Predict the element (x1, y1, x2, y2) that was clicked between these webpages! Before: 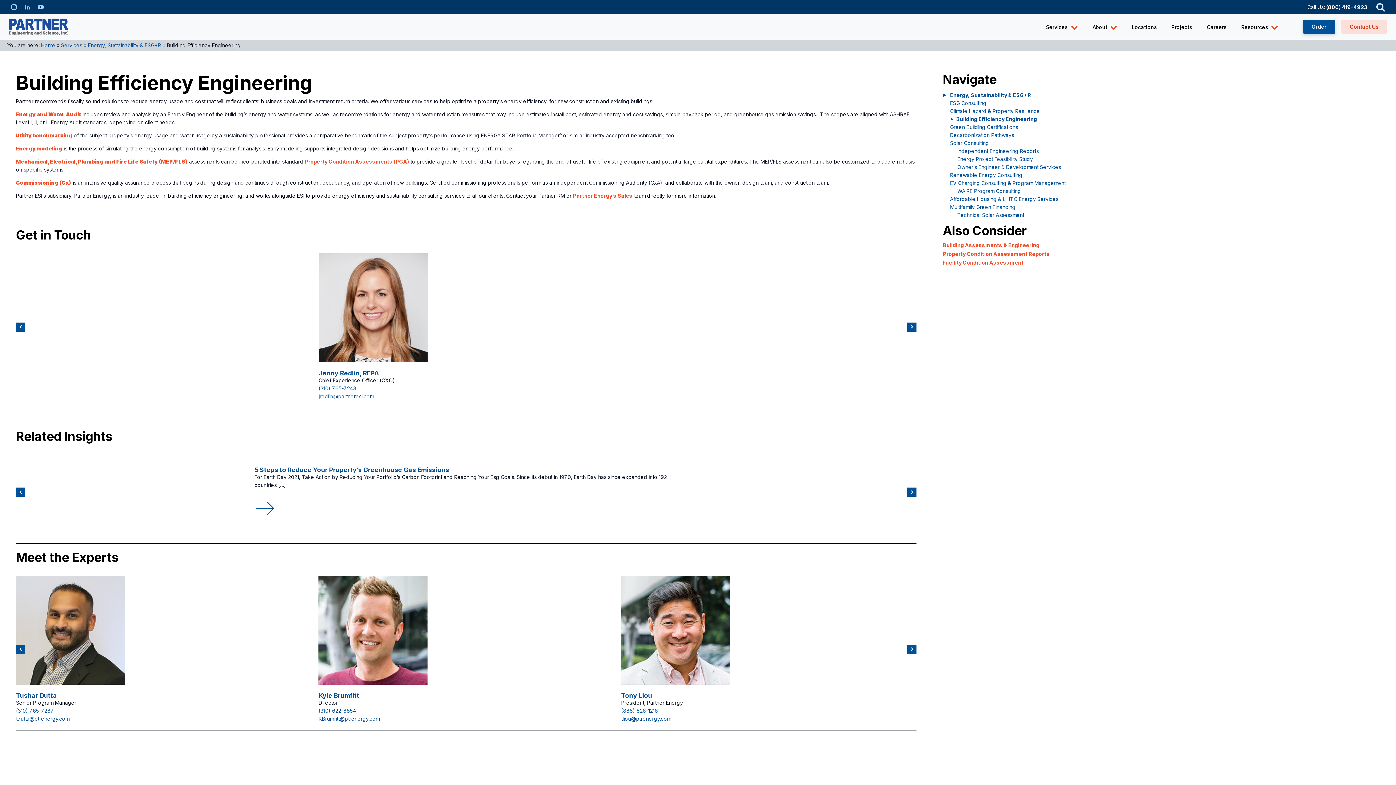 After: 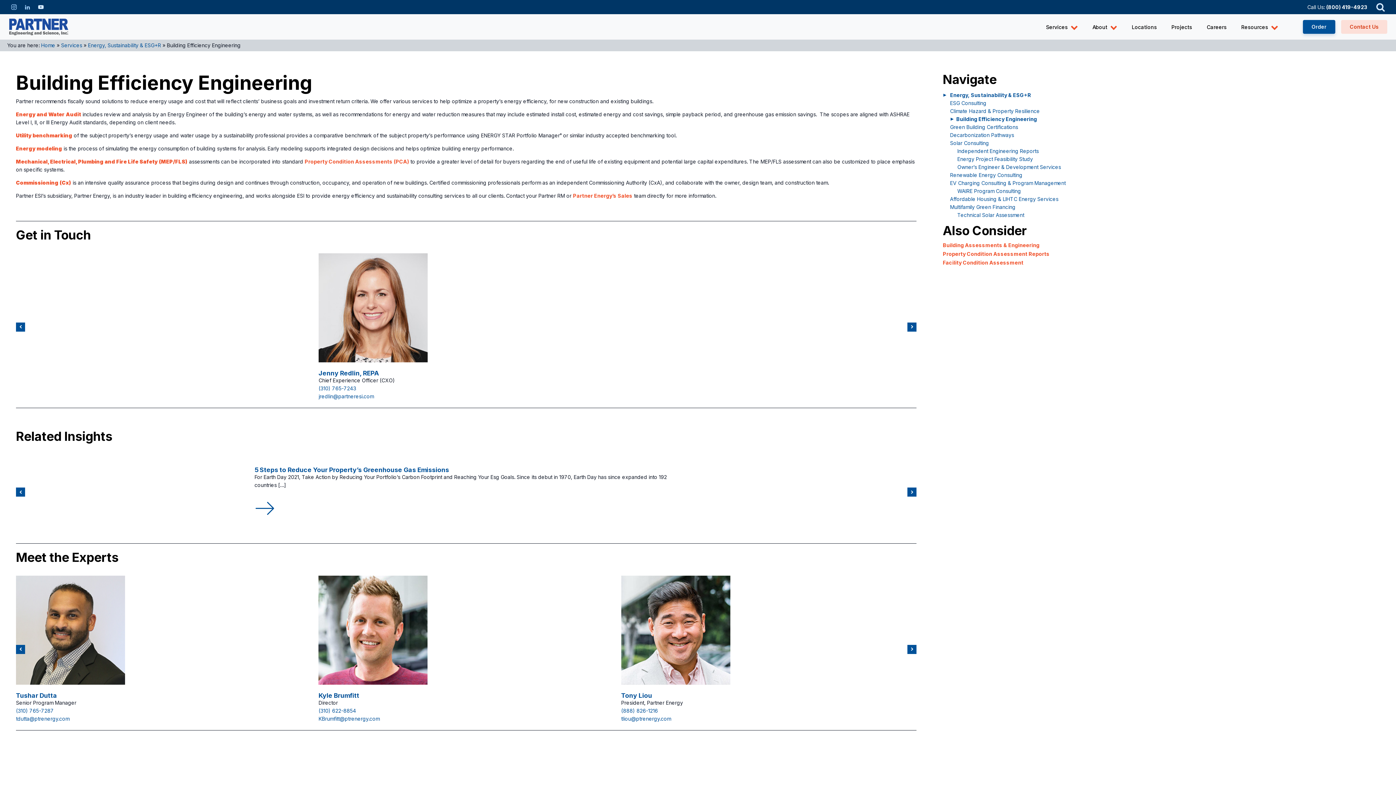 Action: bbox: (35, 1, 46, 12)